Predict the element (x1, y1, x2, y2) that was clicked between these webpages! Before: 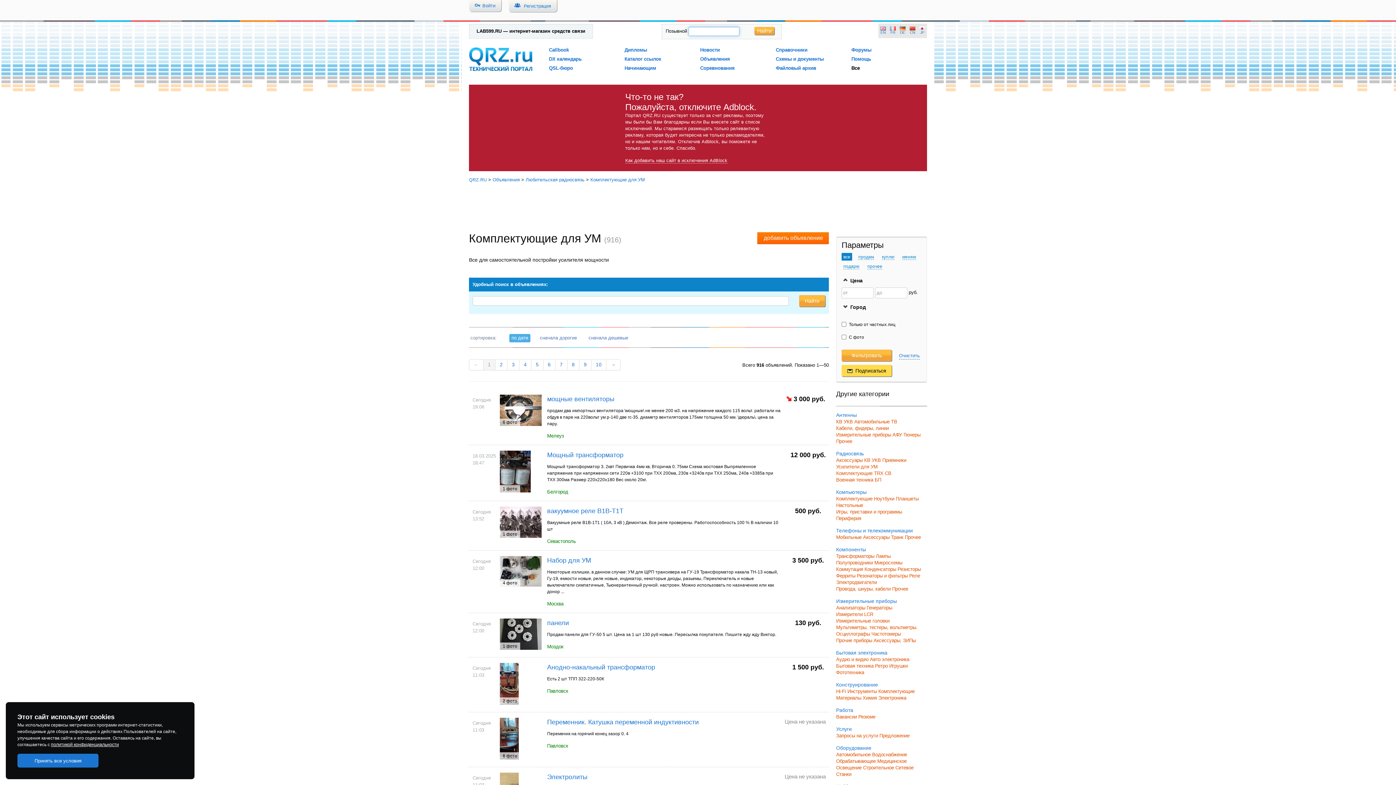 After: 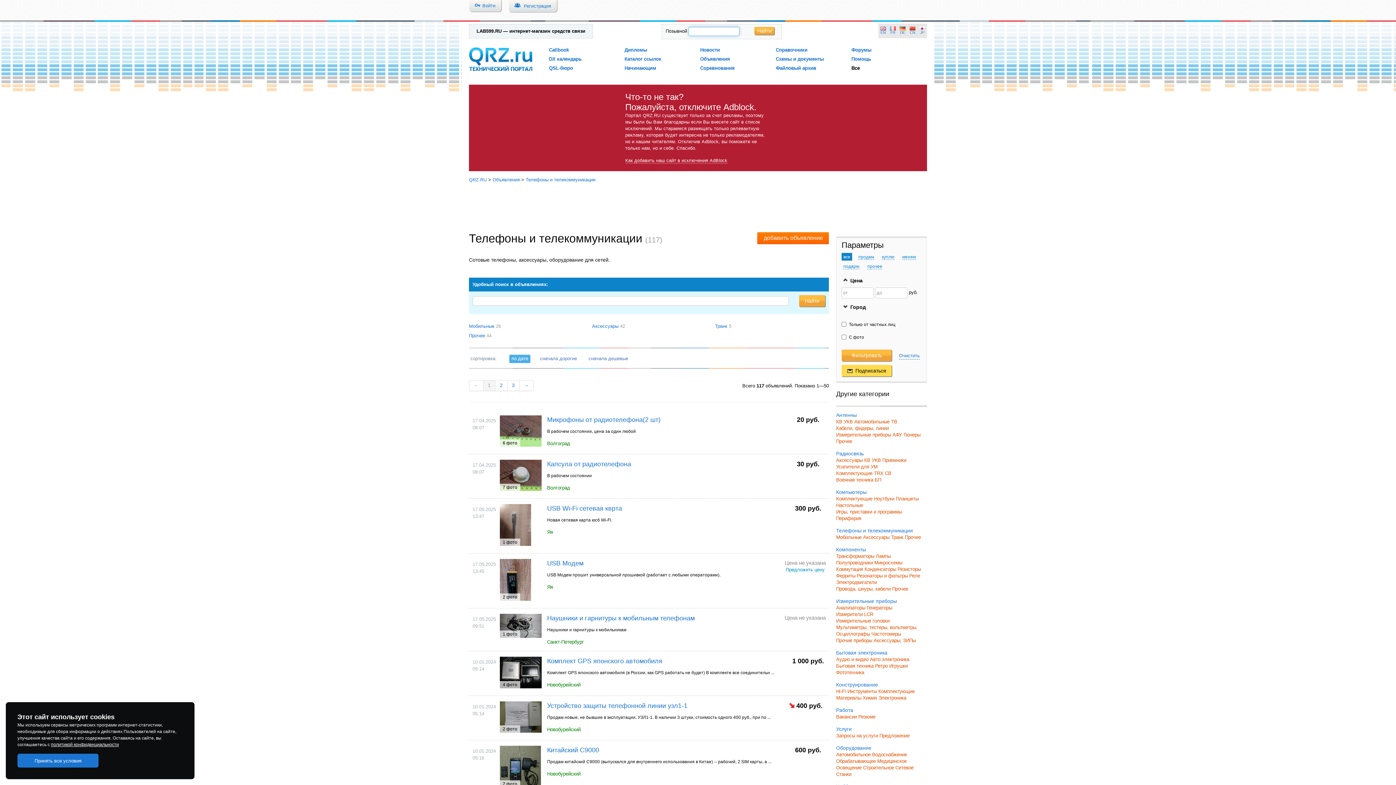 Action: label: Телефоны и телекоммуникации bbox: (836, 527, 913, 533)